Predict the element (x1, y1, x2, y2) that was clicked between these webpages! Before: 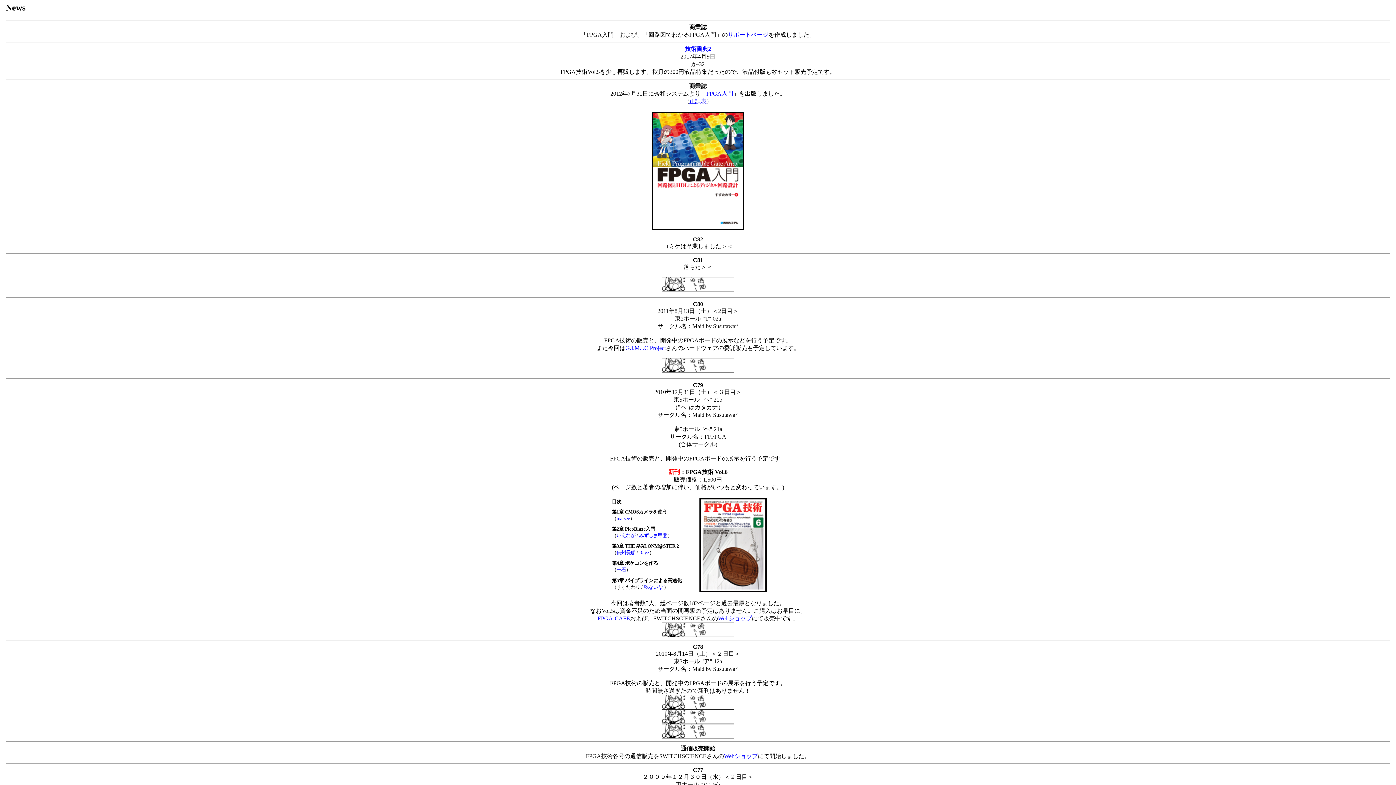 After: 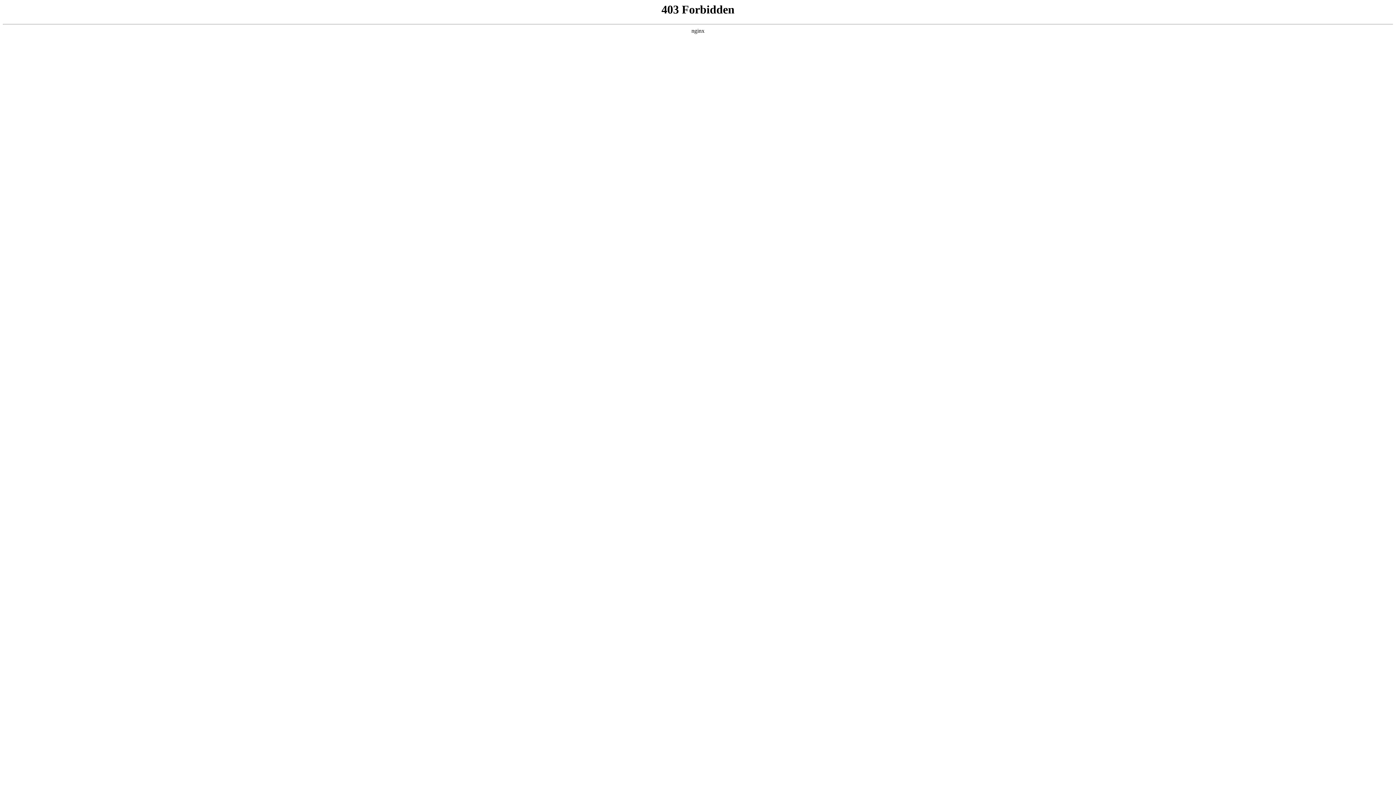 Action: bbox: (706, 90, 733, 96) label: FPGA入門